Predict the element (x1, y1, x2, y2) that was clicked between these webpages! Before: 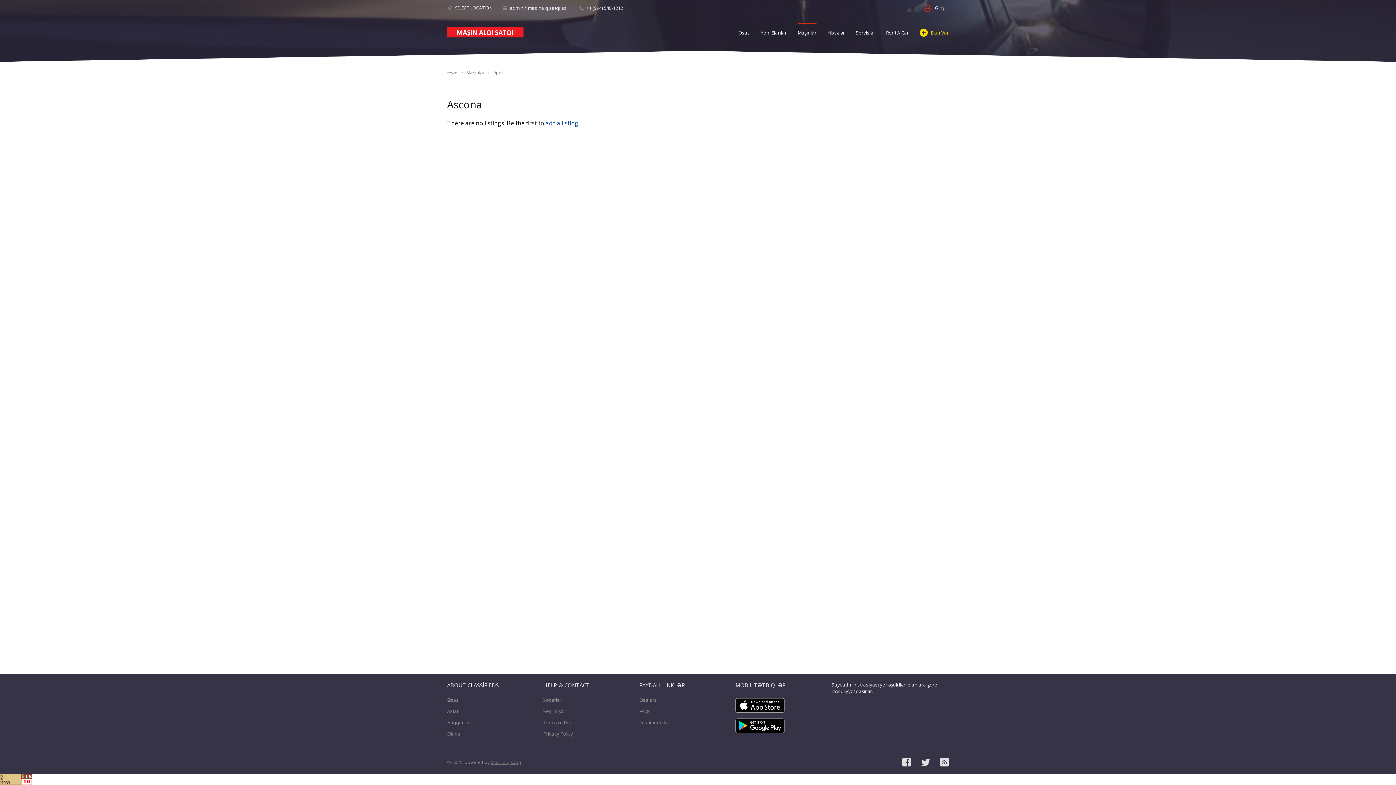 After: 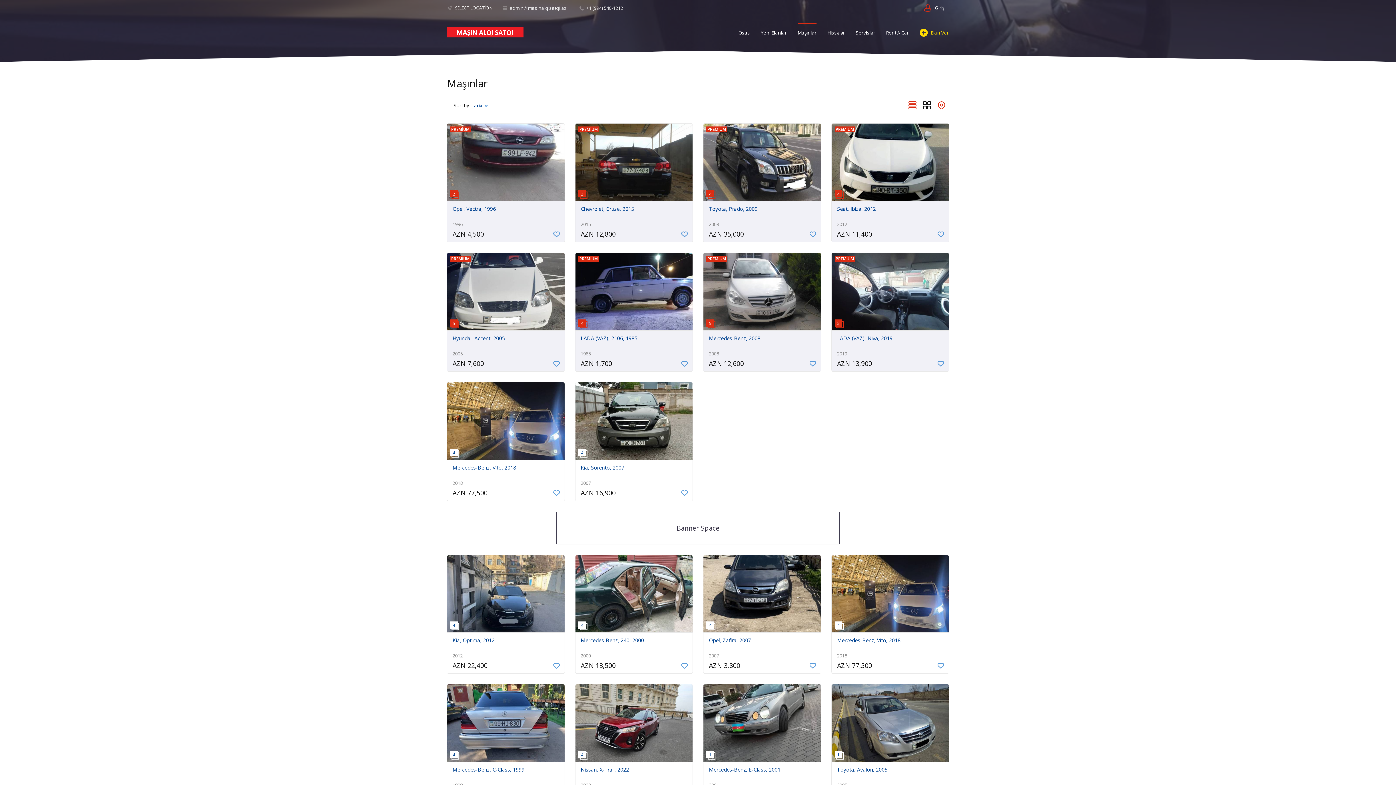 Action: bbox: (797, 22, 816, 42) label: Maşınlar